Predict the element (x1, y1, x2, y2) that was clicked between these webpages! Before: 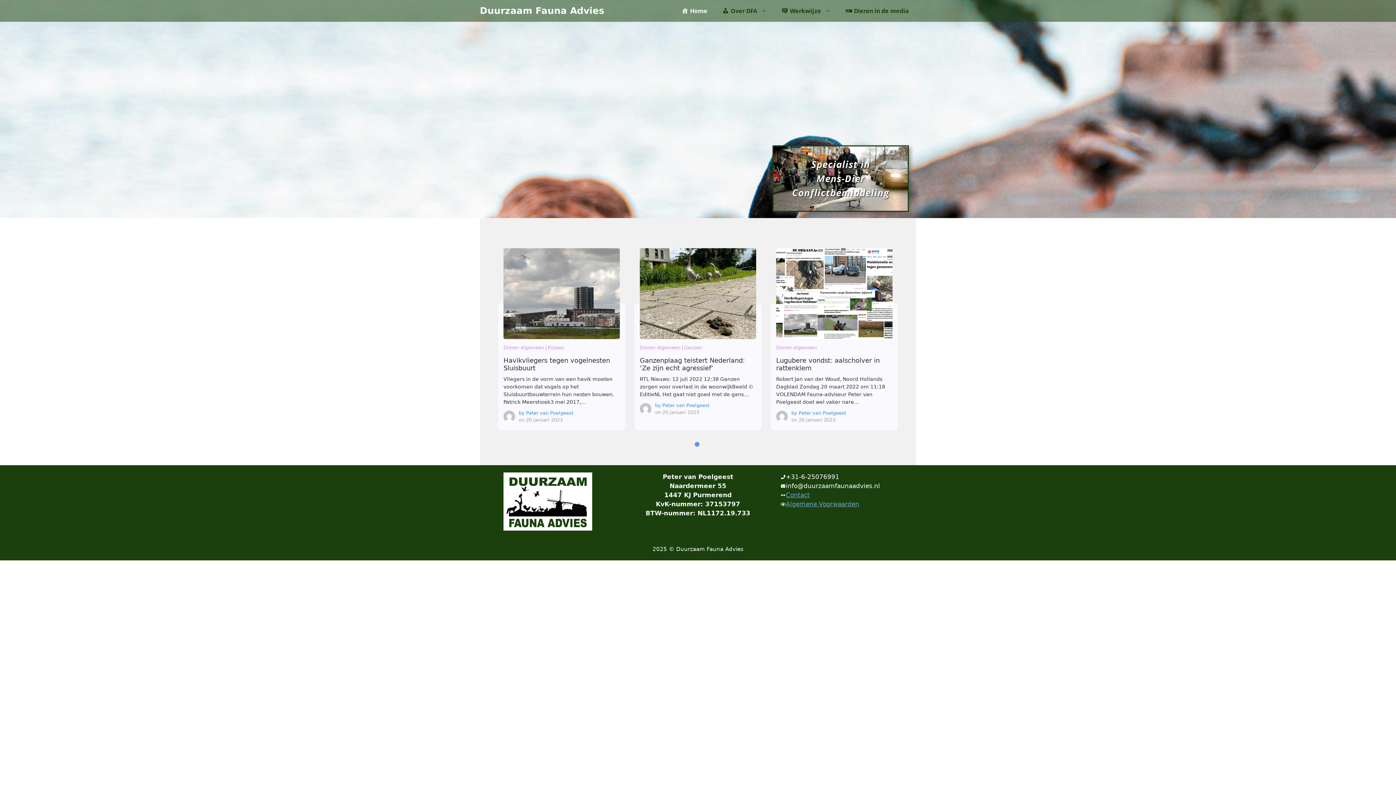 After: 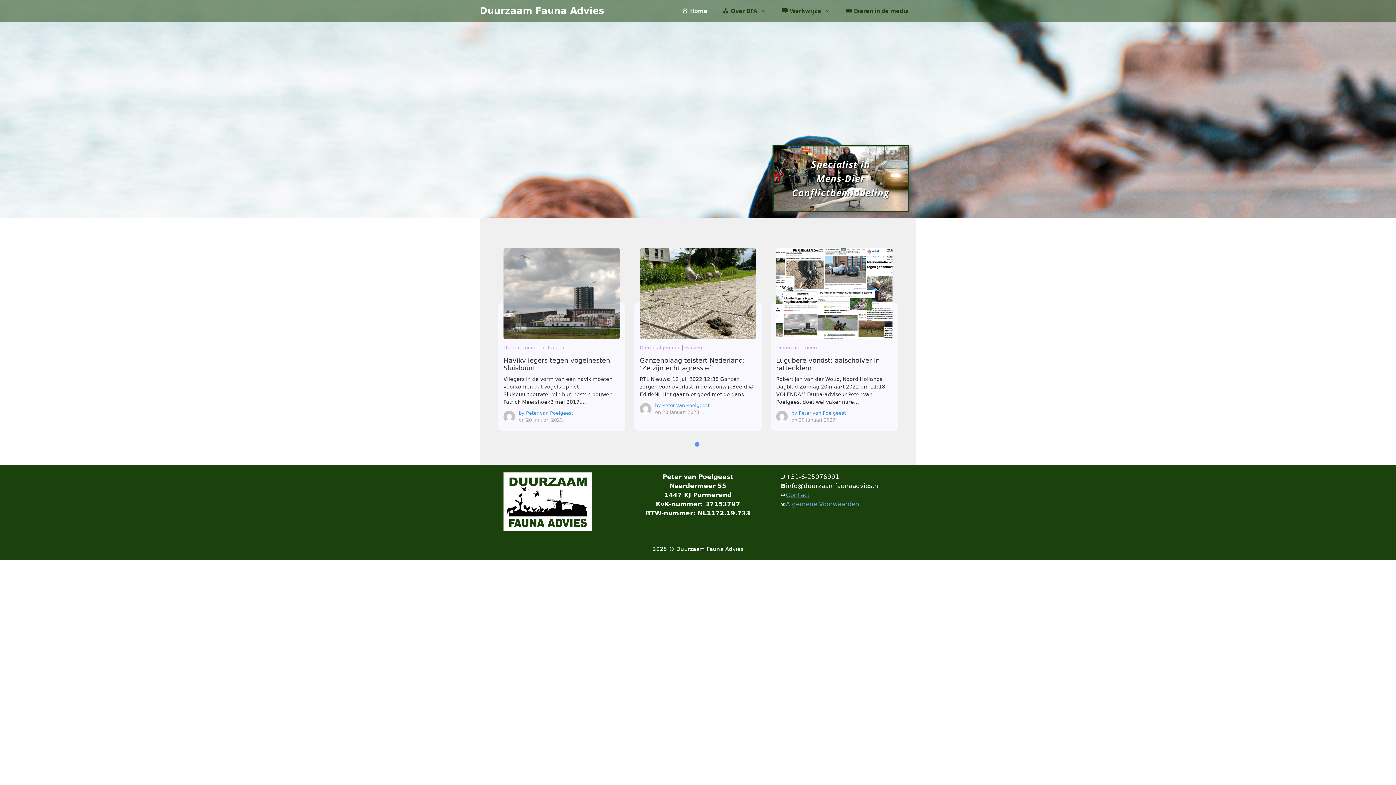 Action: bbox: (674, 0, 714, 21) label: Home